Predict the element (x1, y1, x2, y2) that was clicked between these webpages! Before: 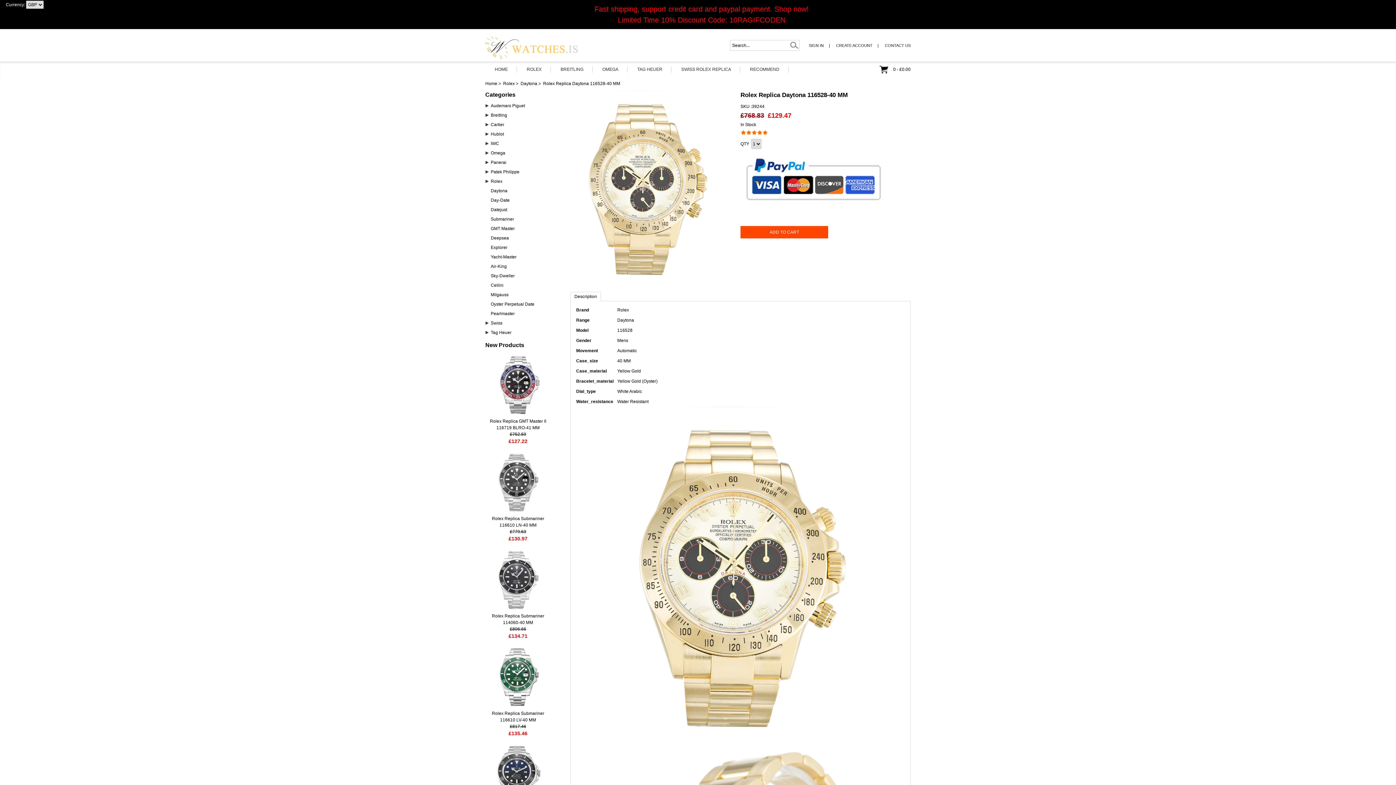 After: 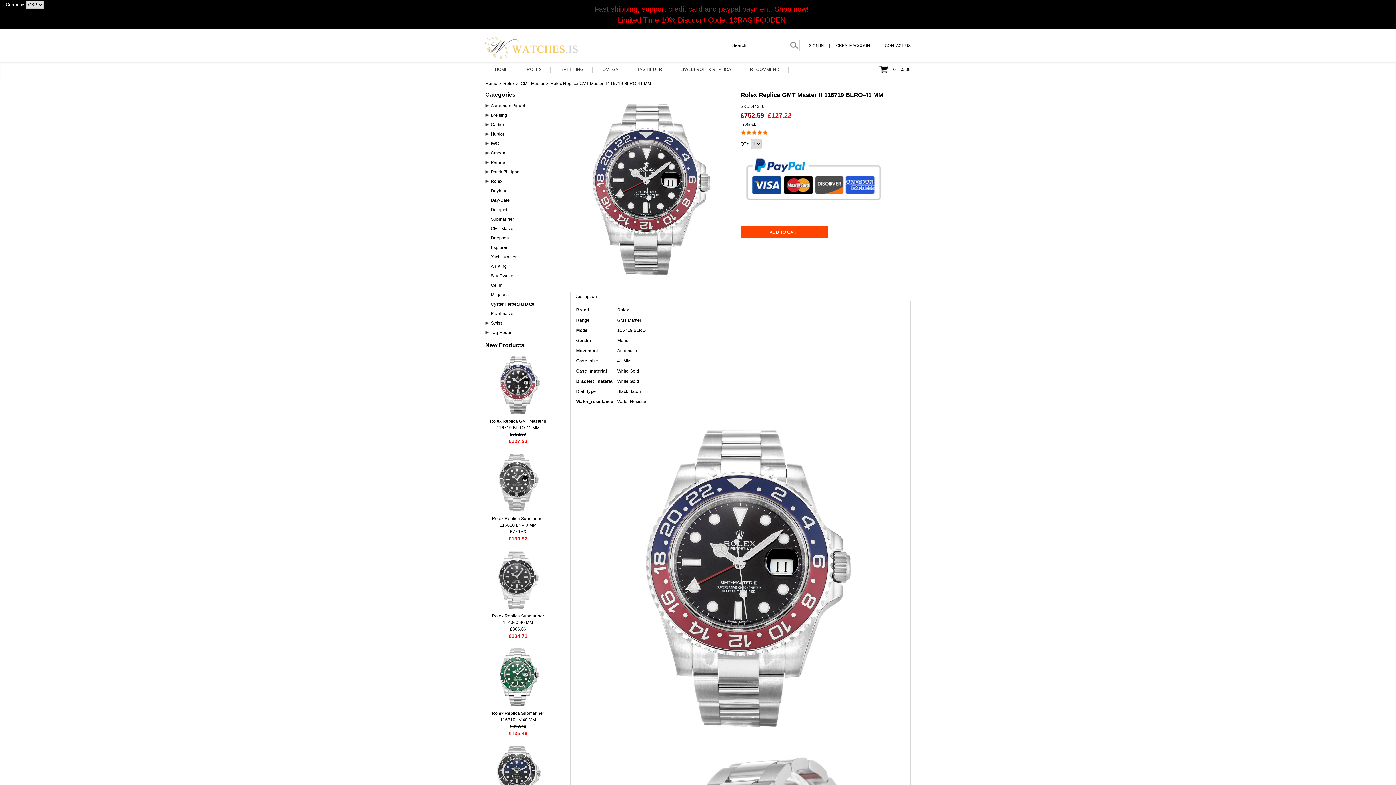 Action: bbox: (492, 414, 544, 419)